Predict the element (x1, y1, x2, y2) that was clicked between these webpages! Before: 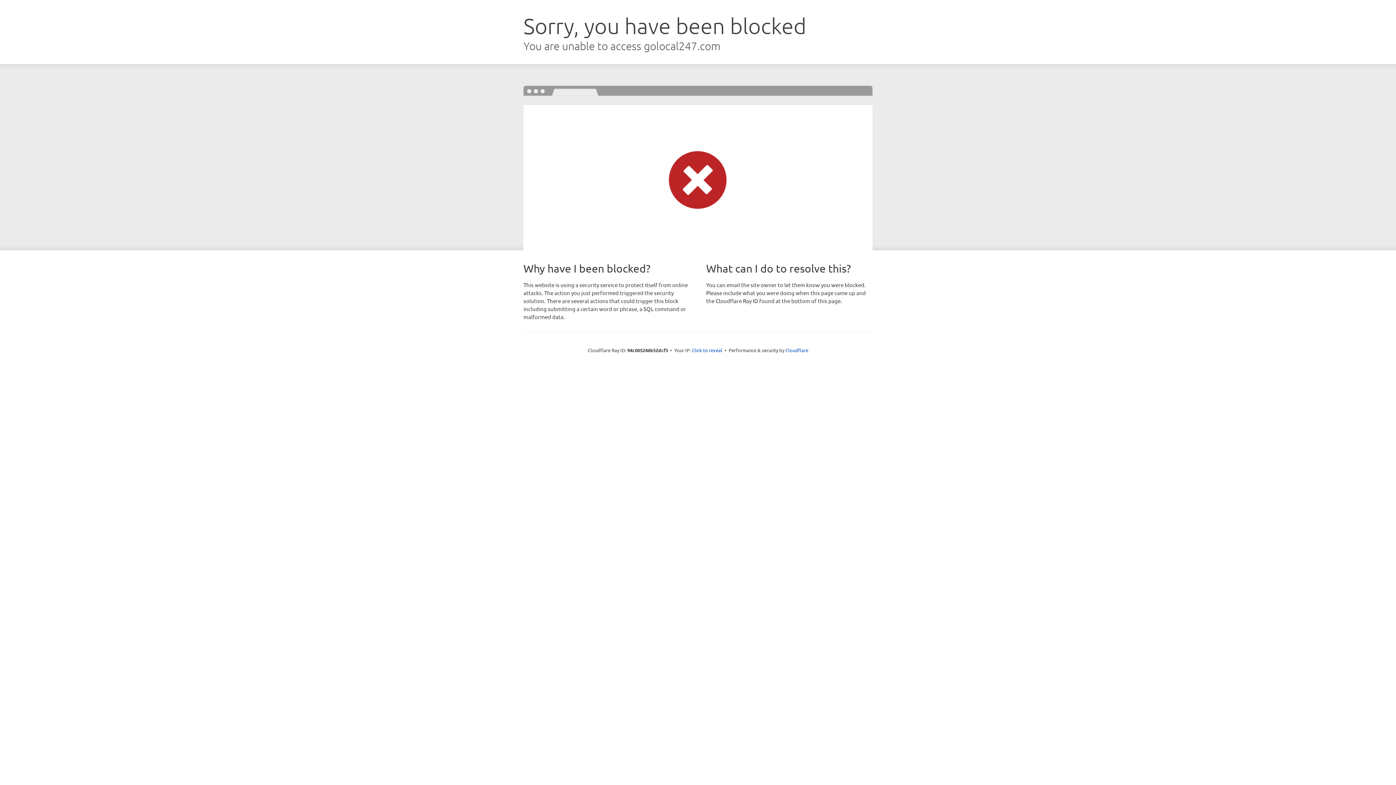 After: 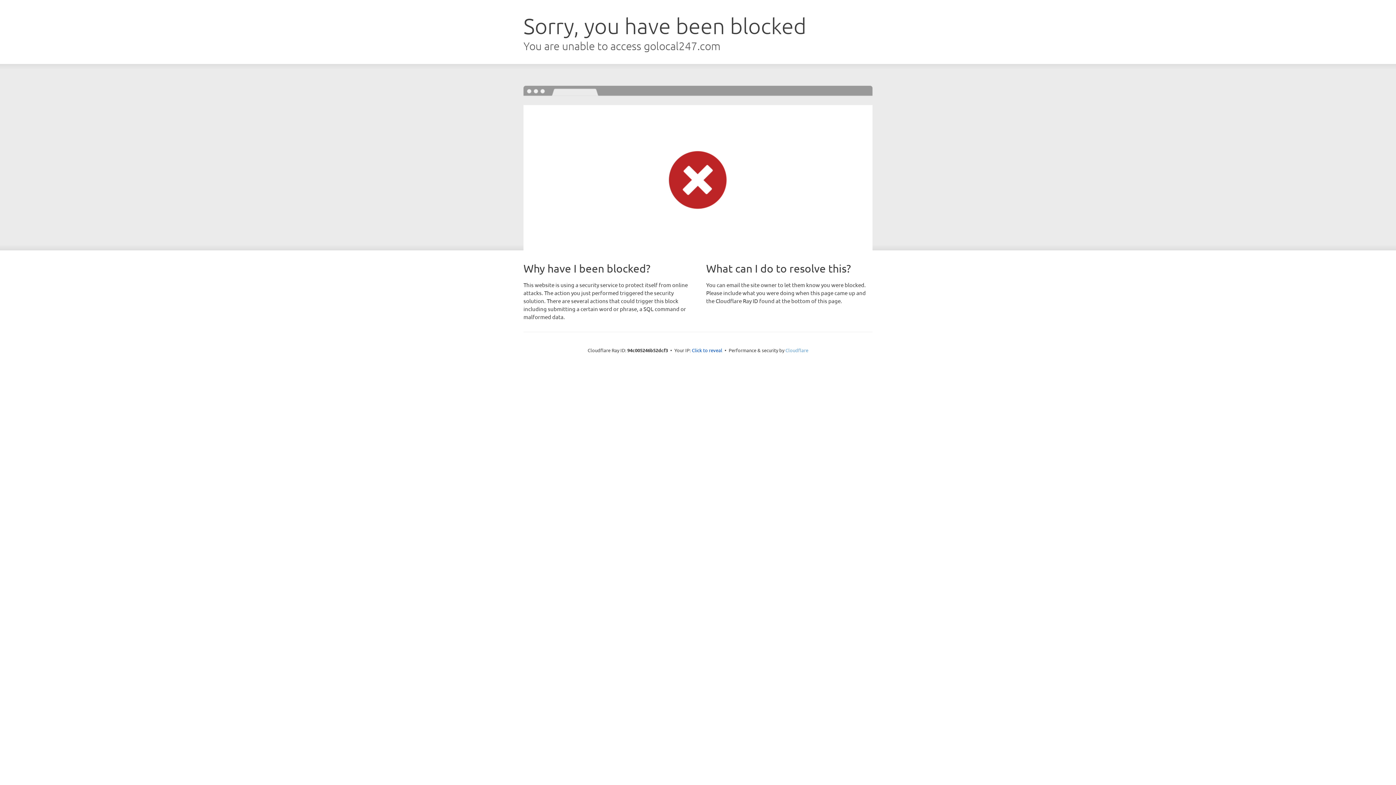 Action: bbox: (785, 347, 808, 353) label: Cloudflare